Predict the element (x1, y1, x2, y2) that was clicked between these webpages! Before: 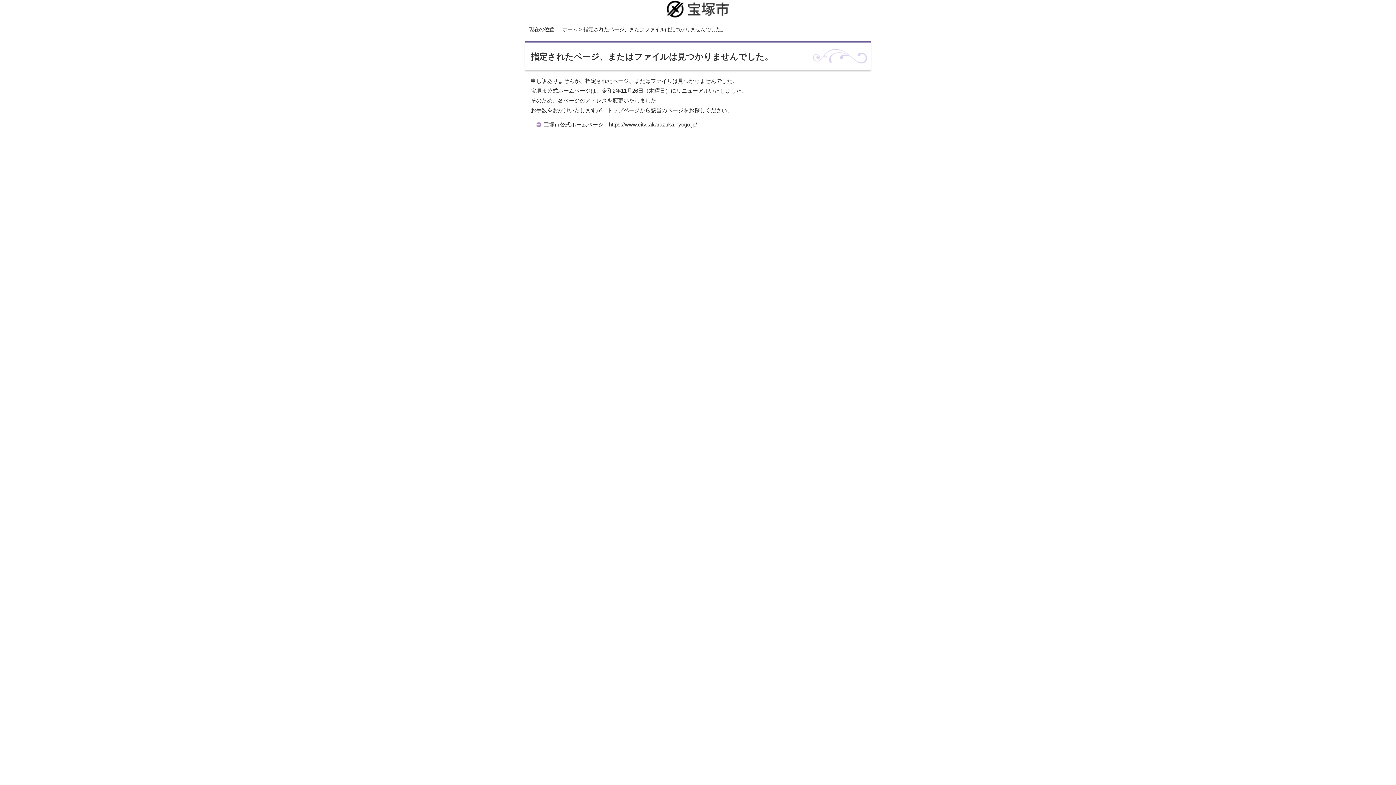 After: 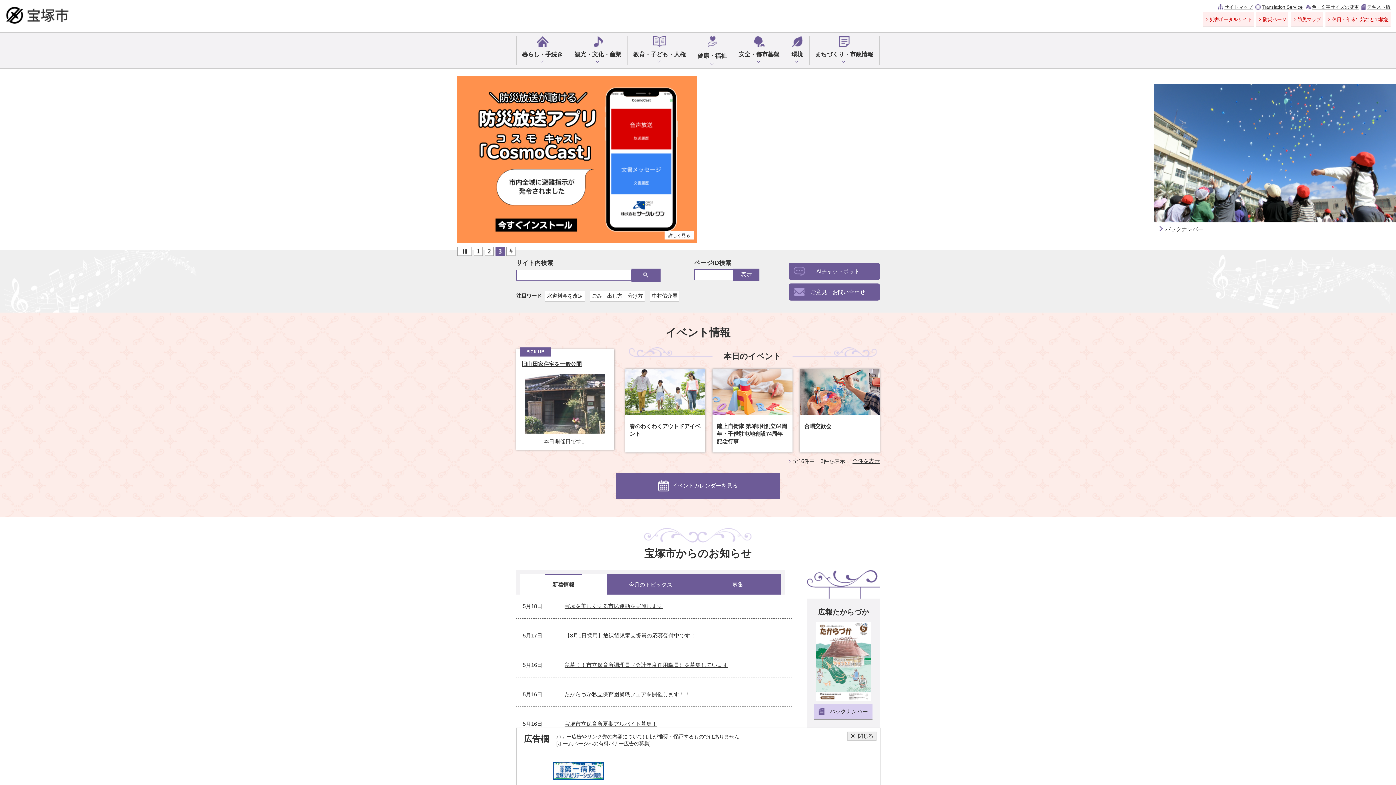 Action: bbox: (562, 26, 577, 32) label: ホーム